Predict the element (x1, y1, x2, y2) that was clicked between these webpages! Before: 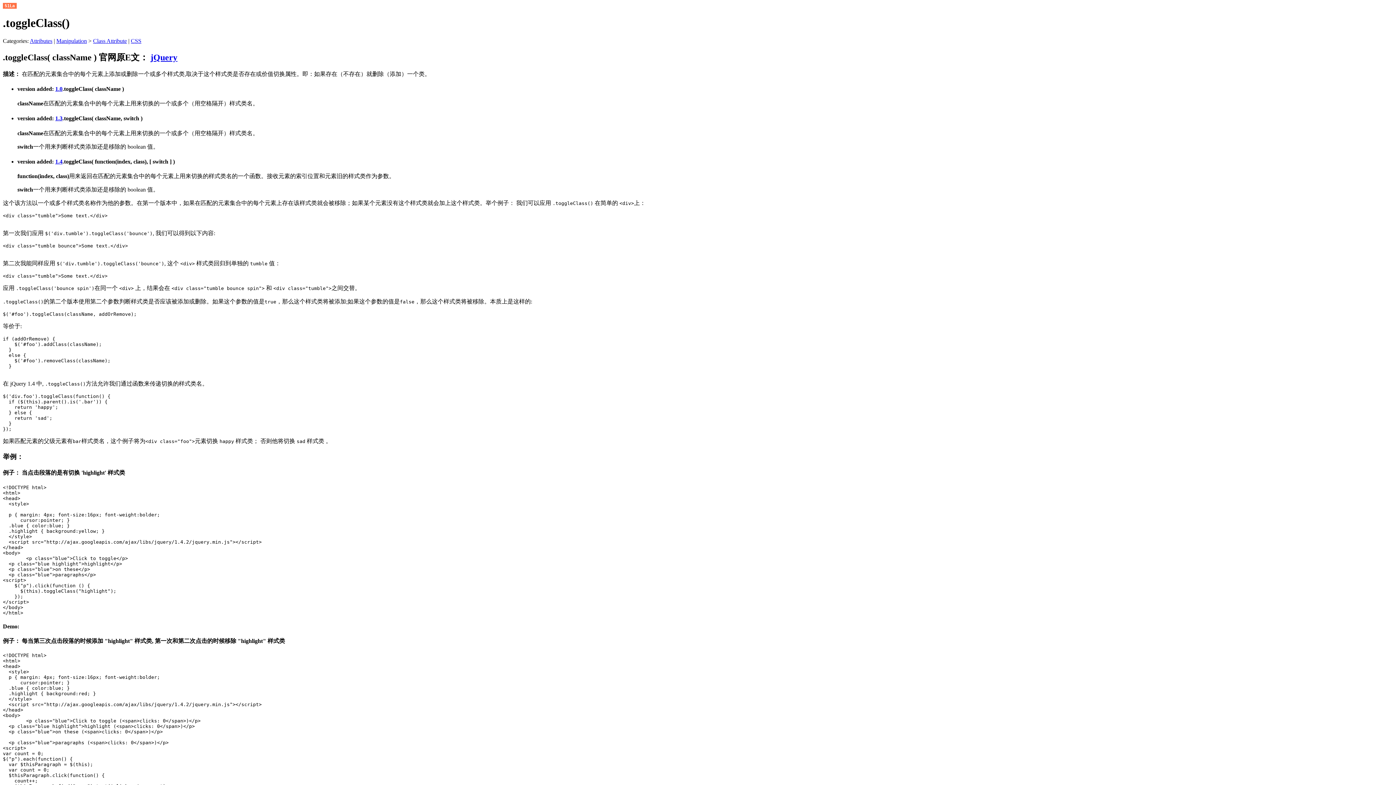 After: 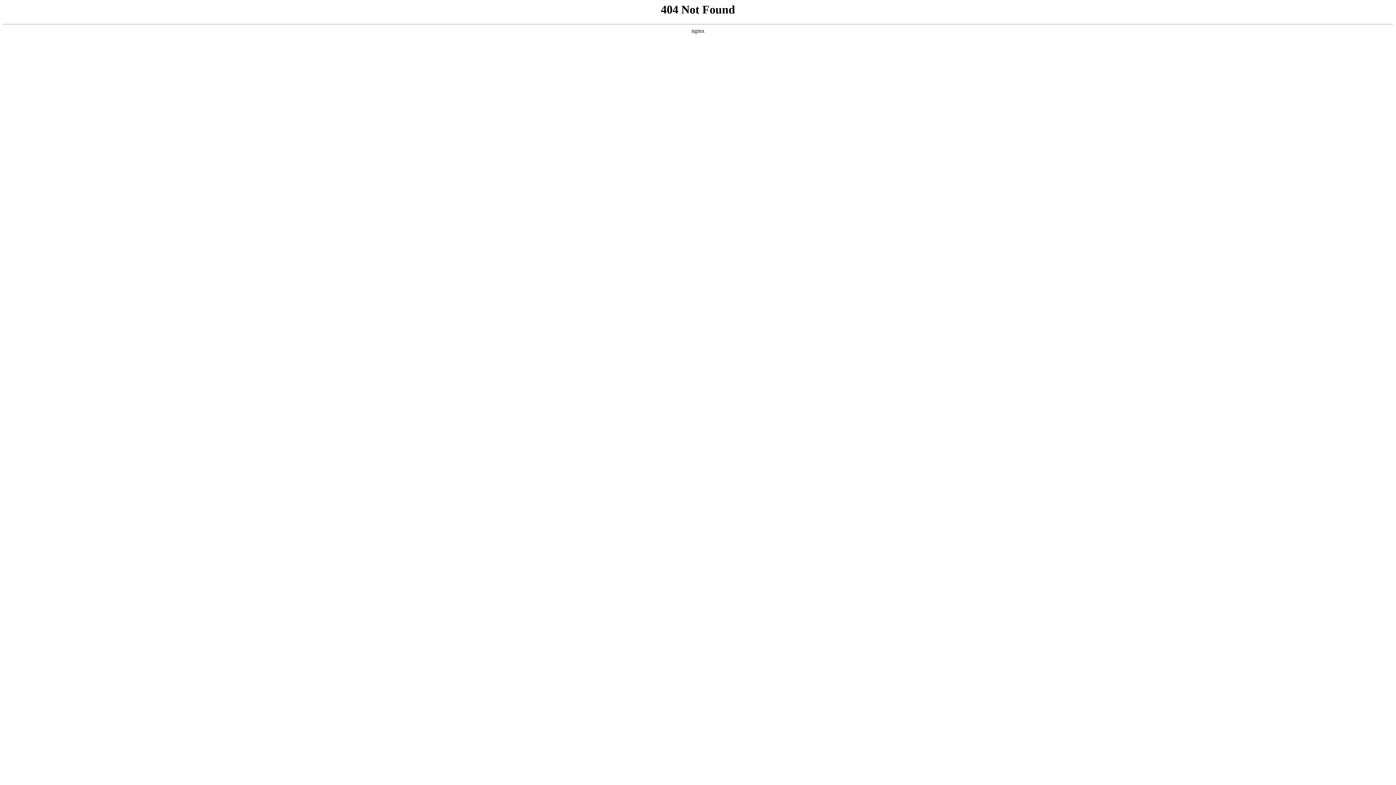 Action: bbox: (55, 115, 62, 121) label: 1.3